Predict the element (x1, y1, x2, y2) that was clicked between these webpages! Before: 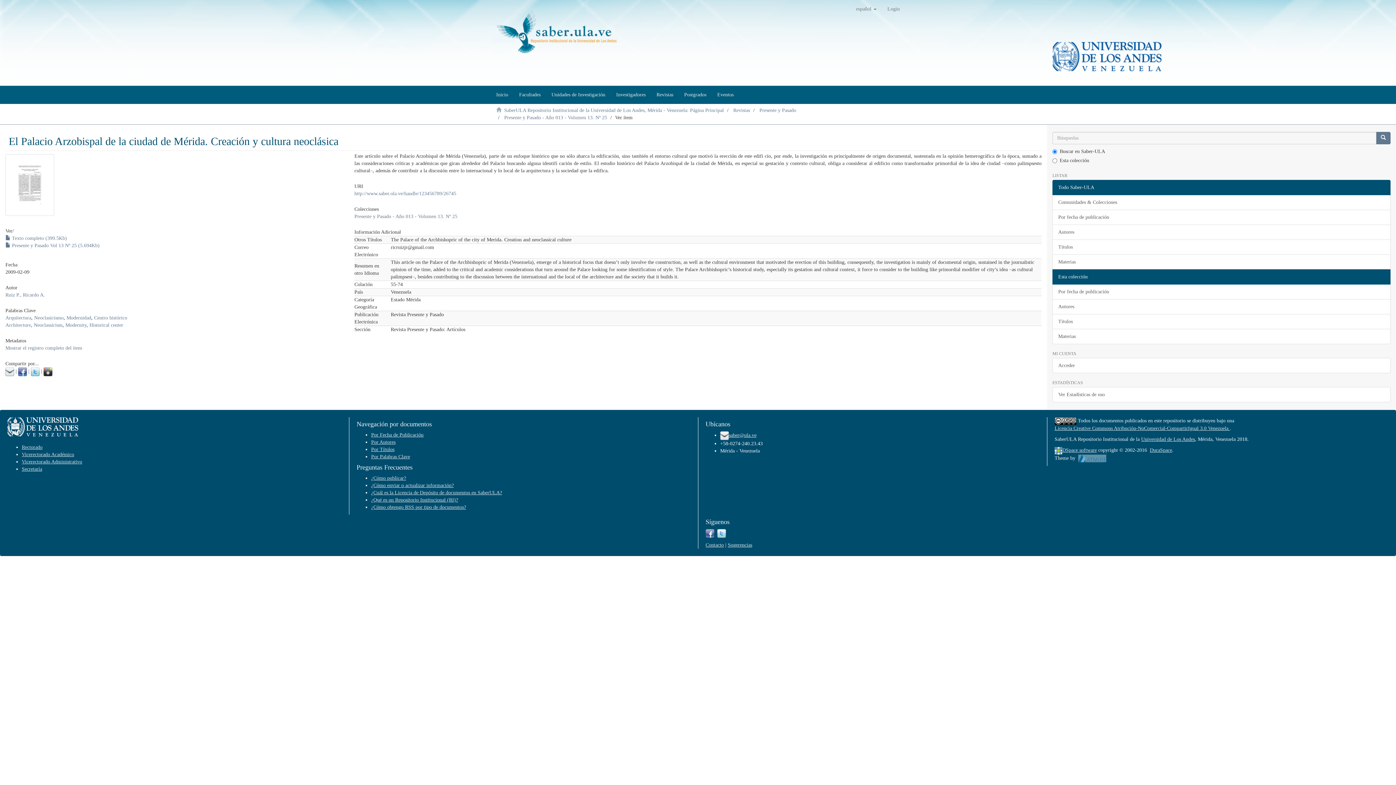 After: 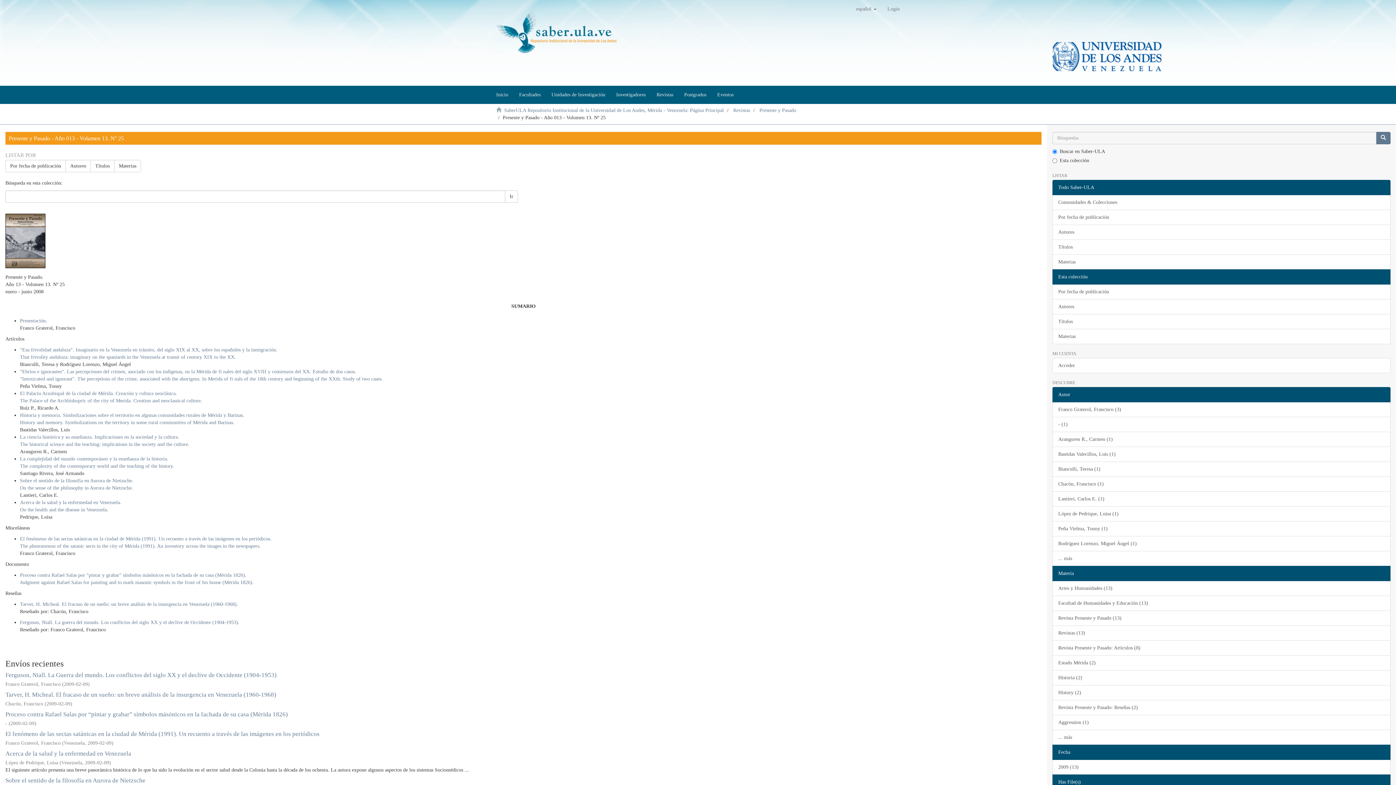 Action: bbox: (504, 114, 607, 120) label: Presente y Pasado - Año 013 - Volumen 13. Nº 25